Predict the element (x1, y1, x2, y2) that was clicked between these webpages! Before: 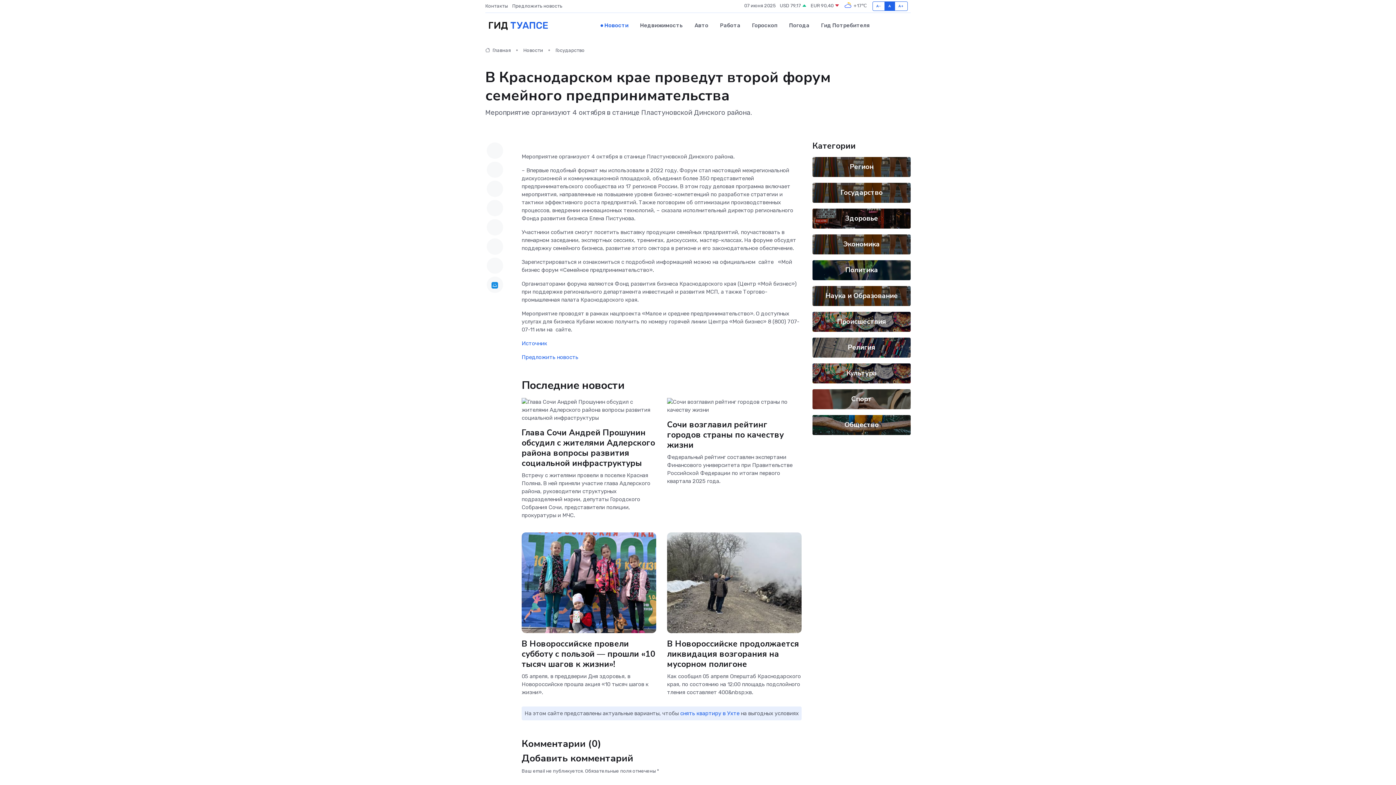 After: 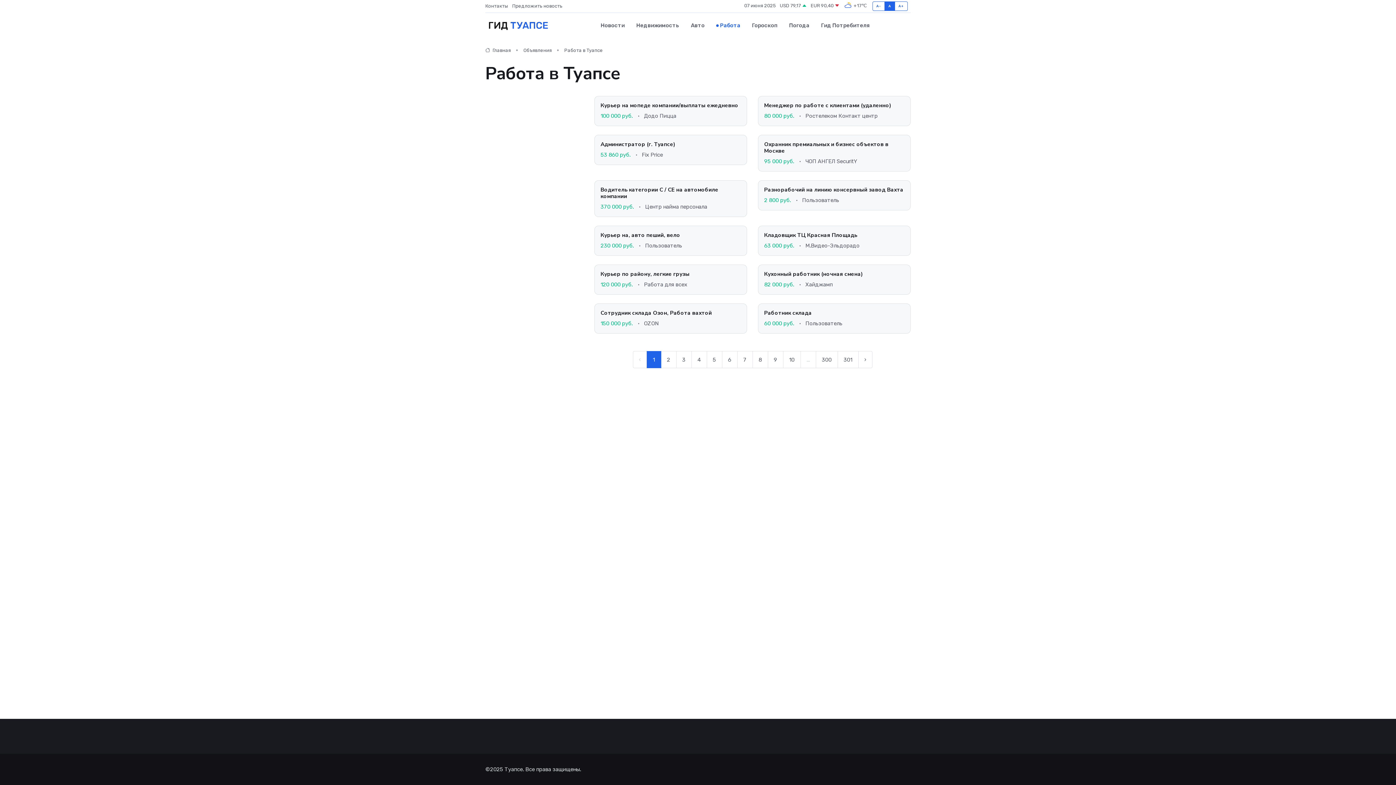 Action: bbox: (714, 14, 746, 36) label: Работа